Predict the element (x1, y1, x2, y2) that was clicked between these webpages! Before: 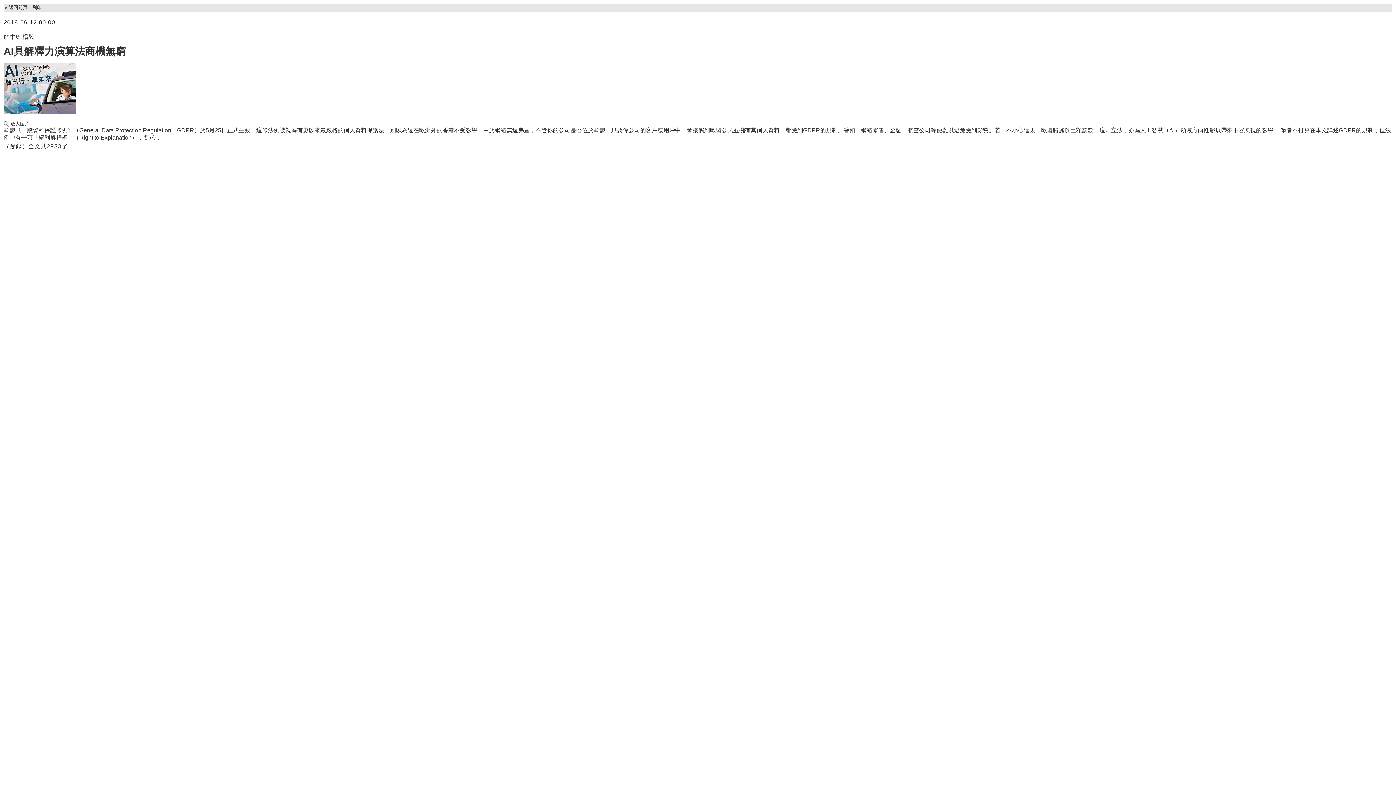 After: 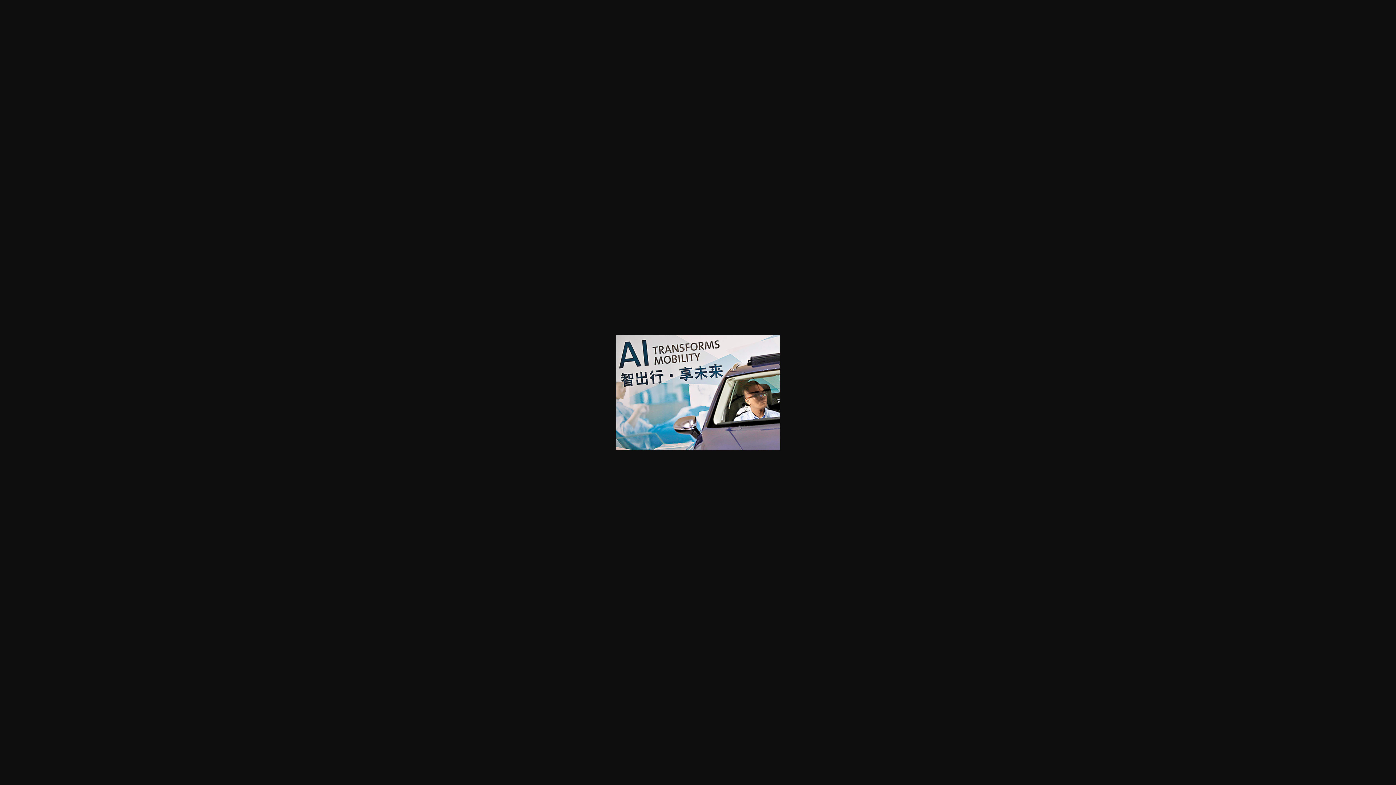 Action: label: 放大圖片 bbox: (3, 121, 29, 126)